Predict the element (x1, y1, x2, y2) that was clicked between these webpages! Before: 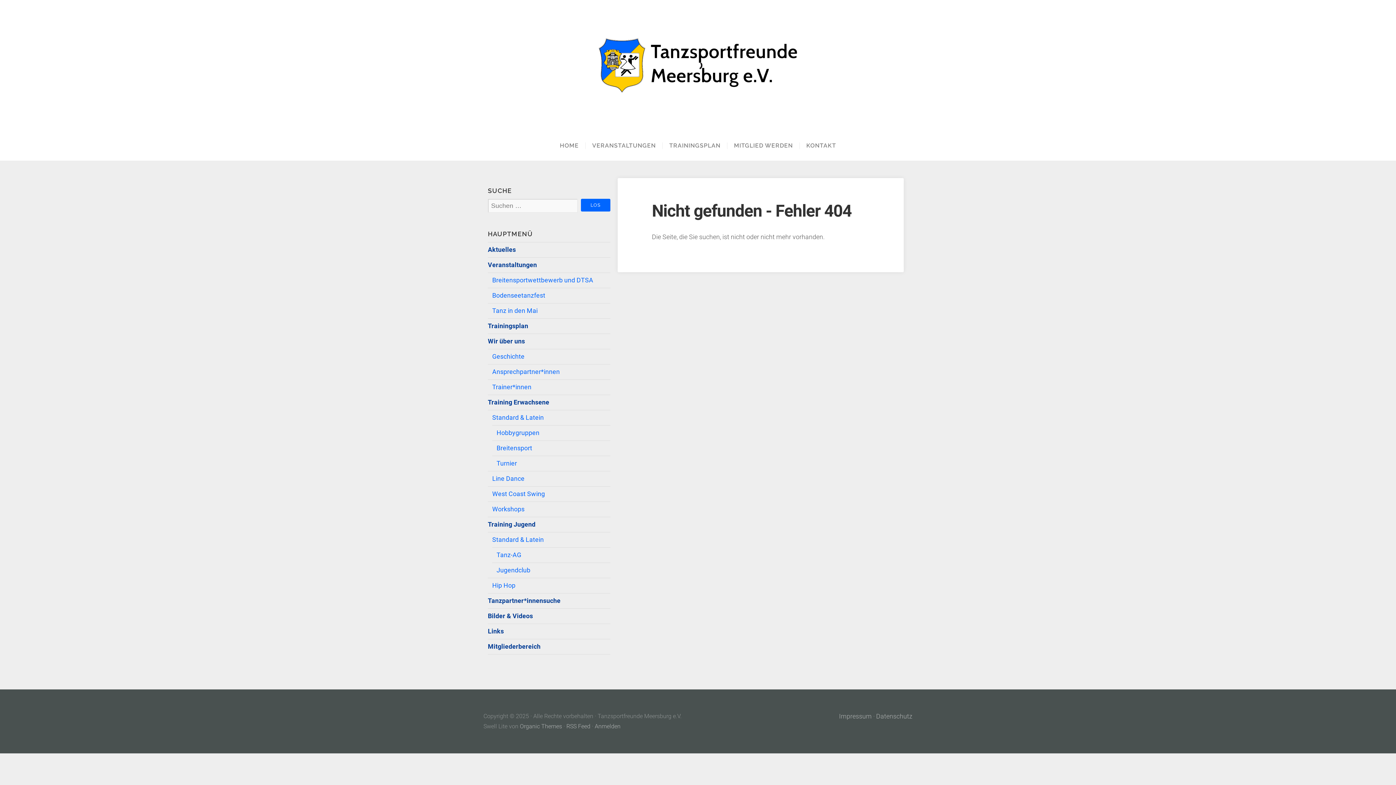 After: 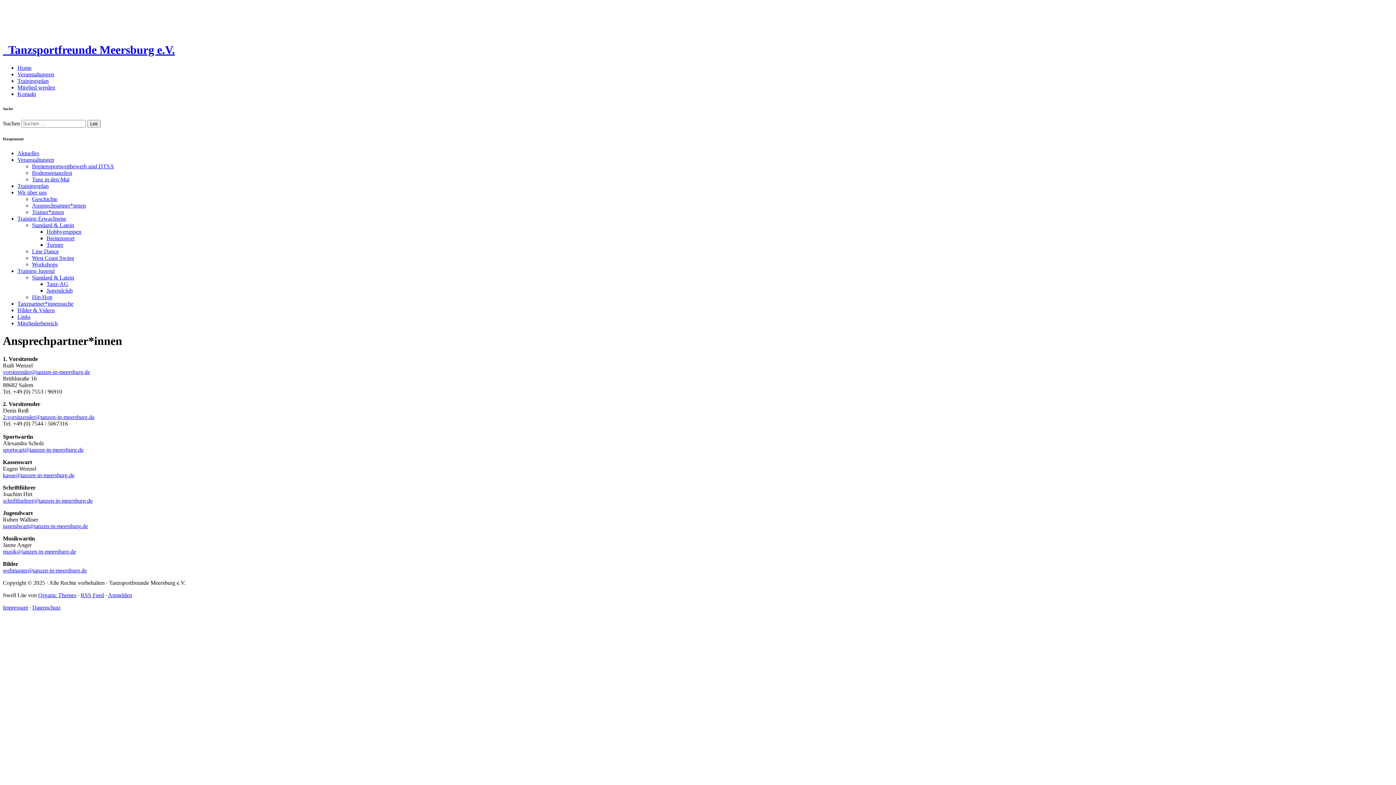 Action: bbox: (492, 368, 560, 375) label: Ansprechpartner*innen